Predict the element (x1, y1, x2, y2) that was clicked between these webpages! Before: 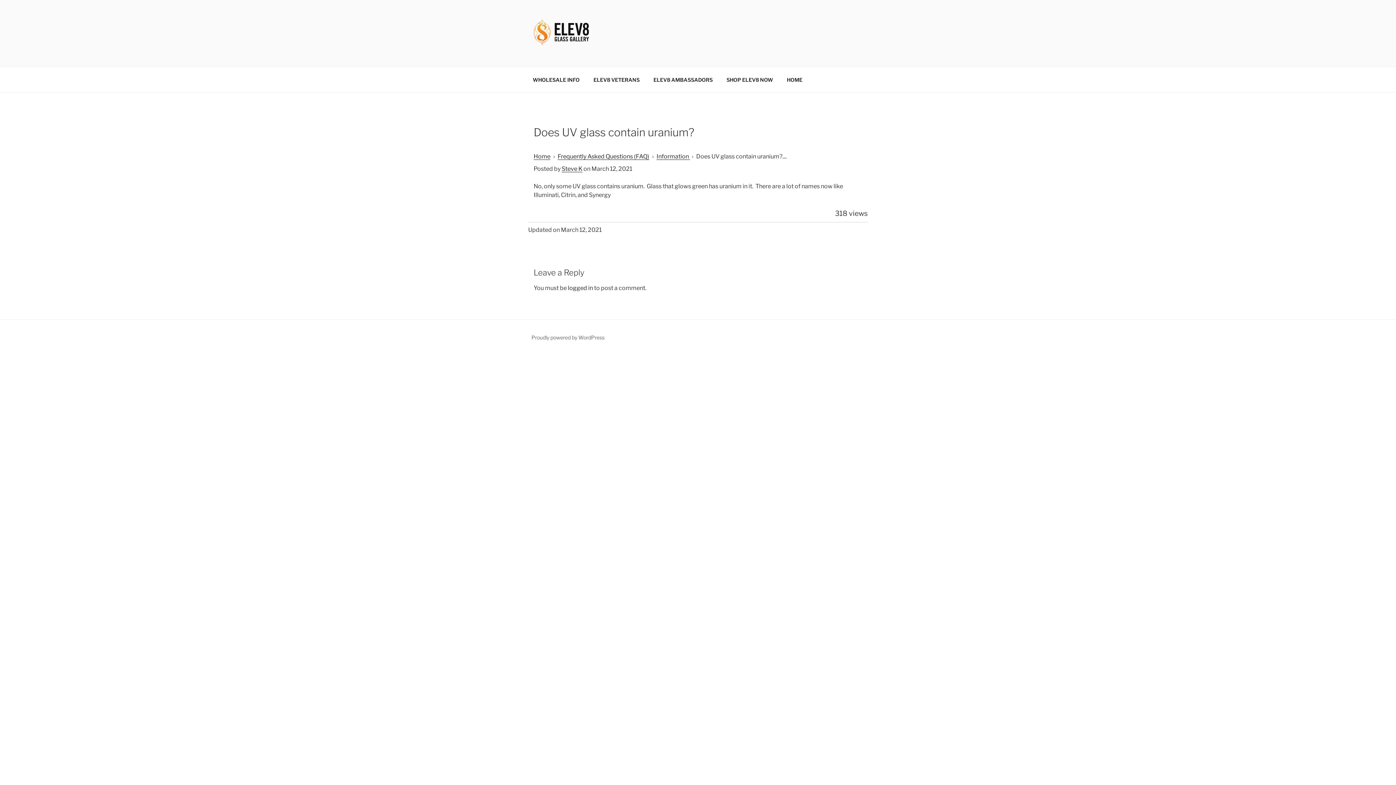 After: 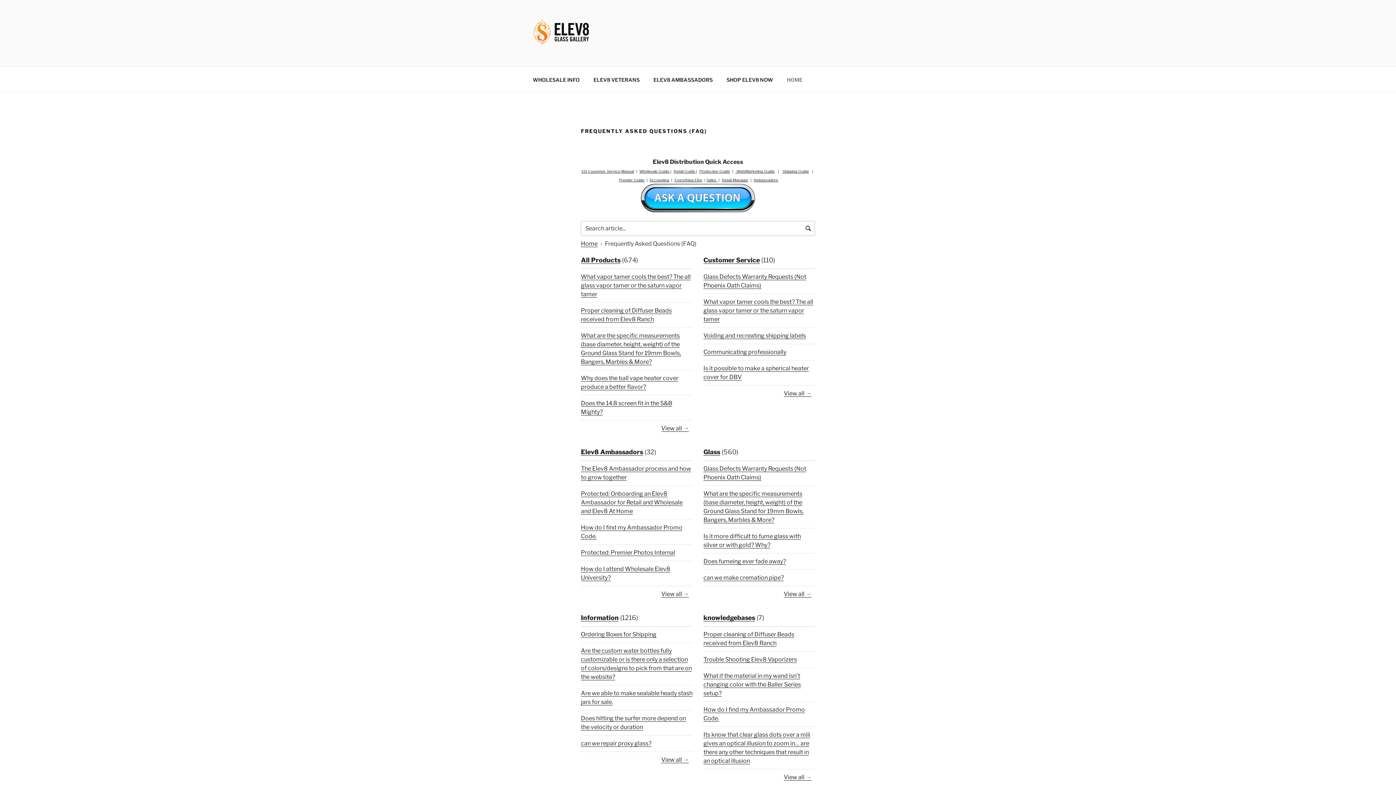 Action: bbox: (533, 17, 601, 49)